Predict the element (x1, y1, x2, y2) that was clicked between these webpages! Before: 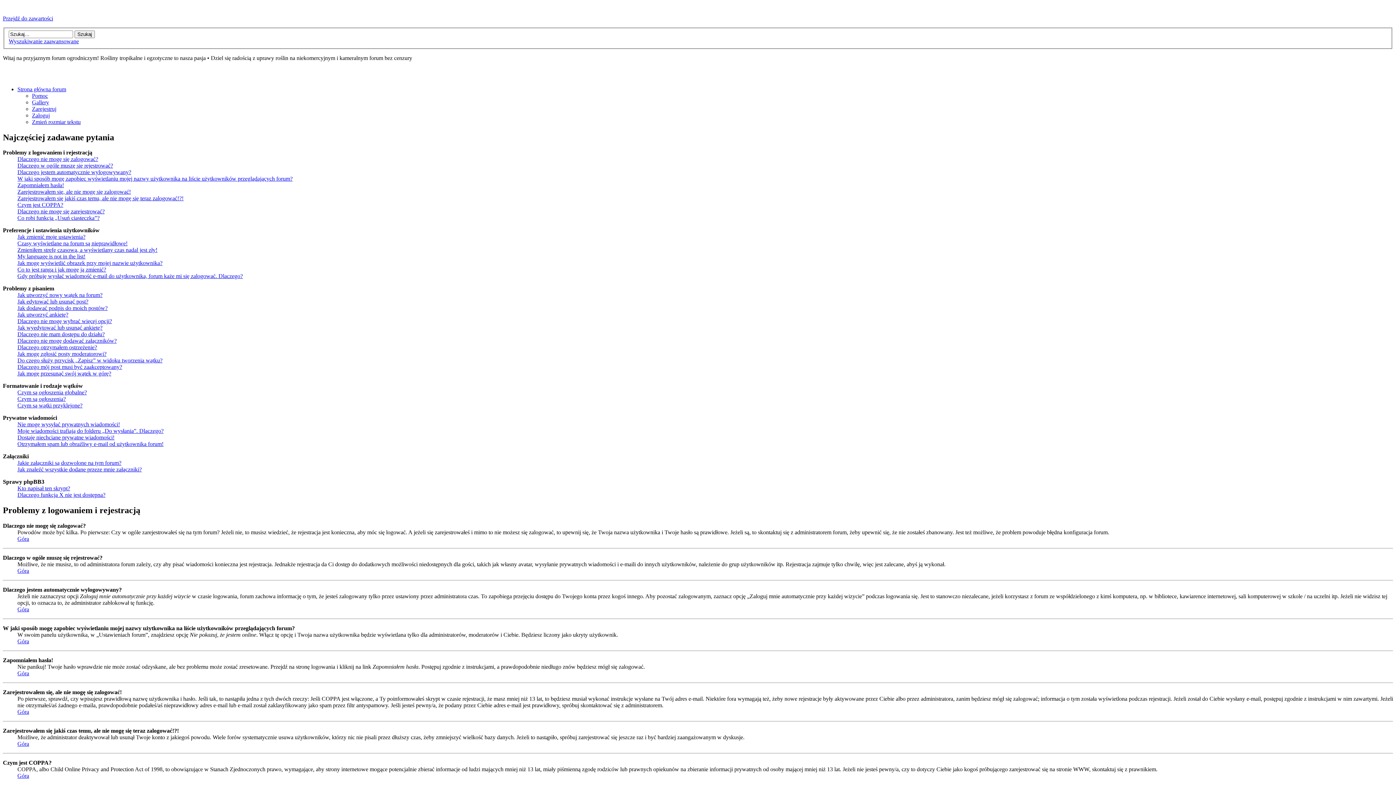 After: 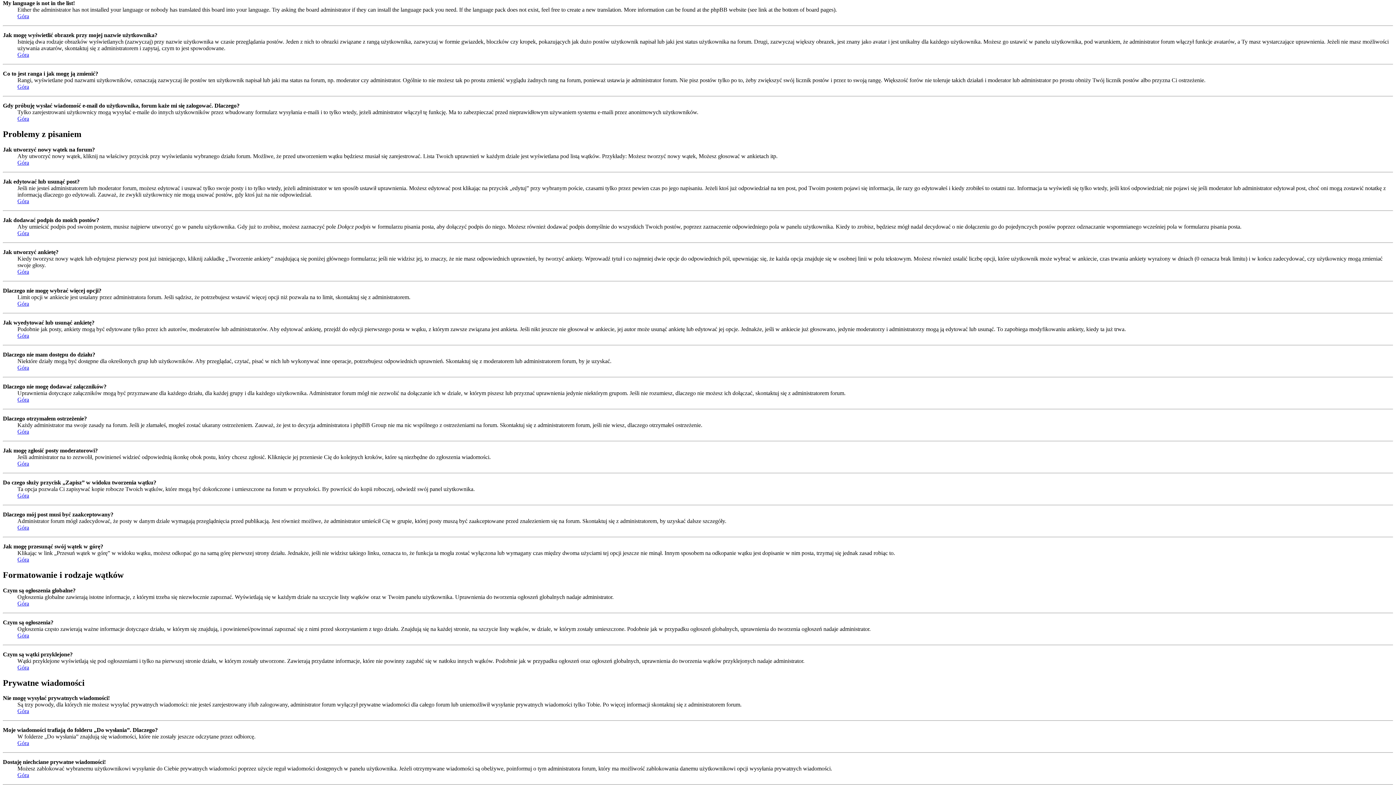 Action: label: My language is not in the list! bbox: (17, 253, 85, 259)